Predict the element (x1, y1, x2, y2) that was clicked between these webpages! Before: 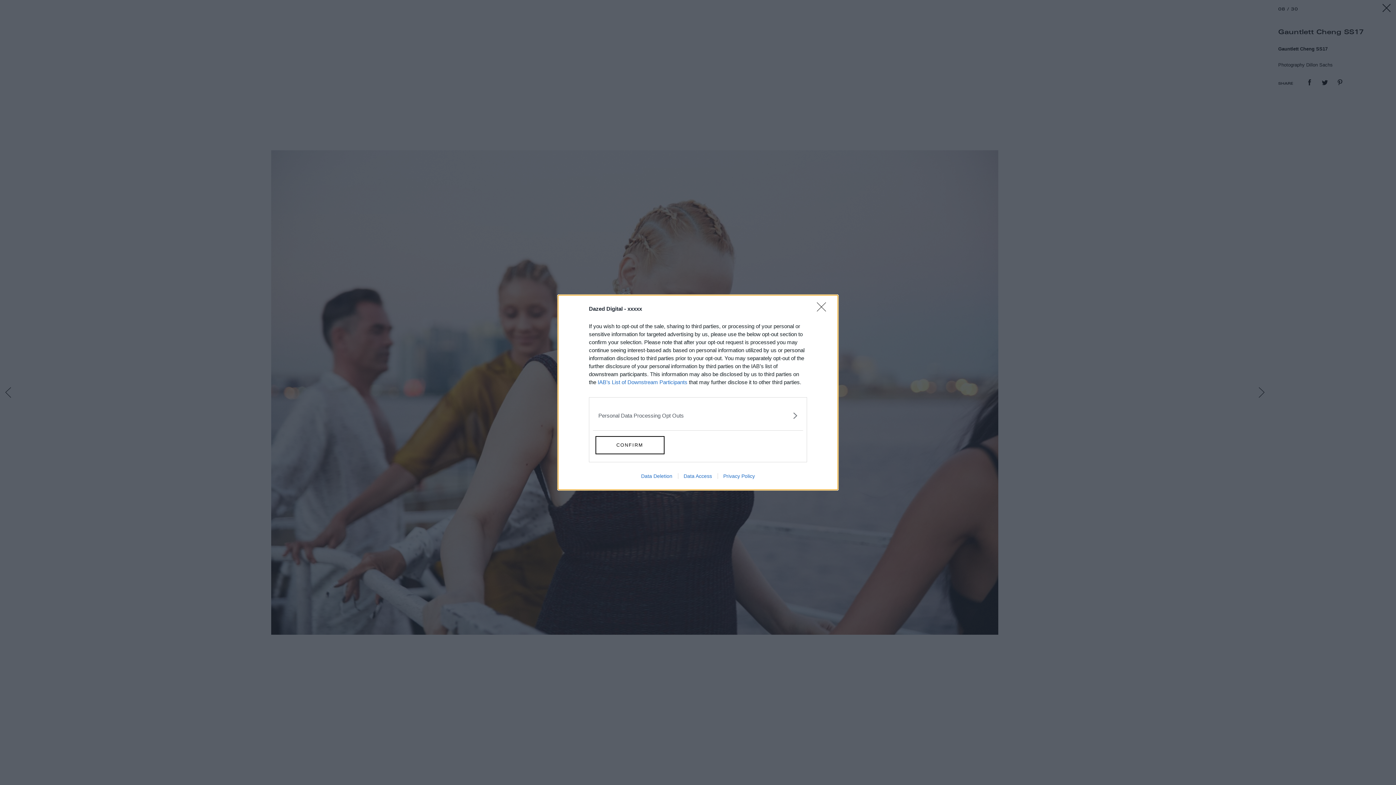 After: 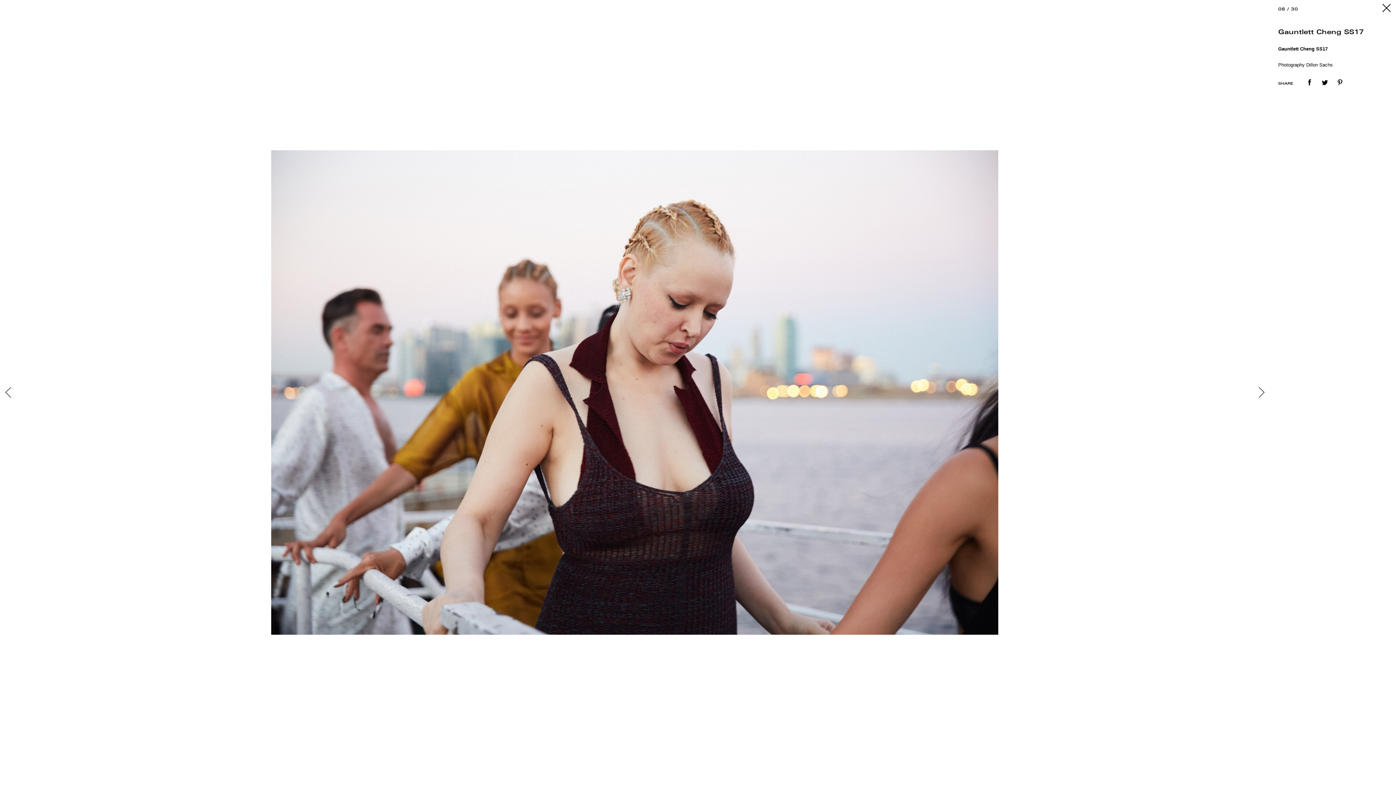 Action: bbox: (817, 302, 830, 320) label: Close